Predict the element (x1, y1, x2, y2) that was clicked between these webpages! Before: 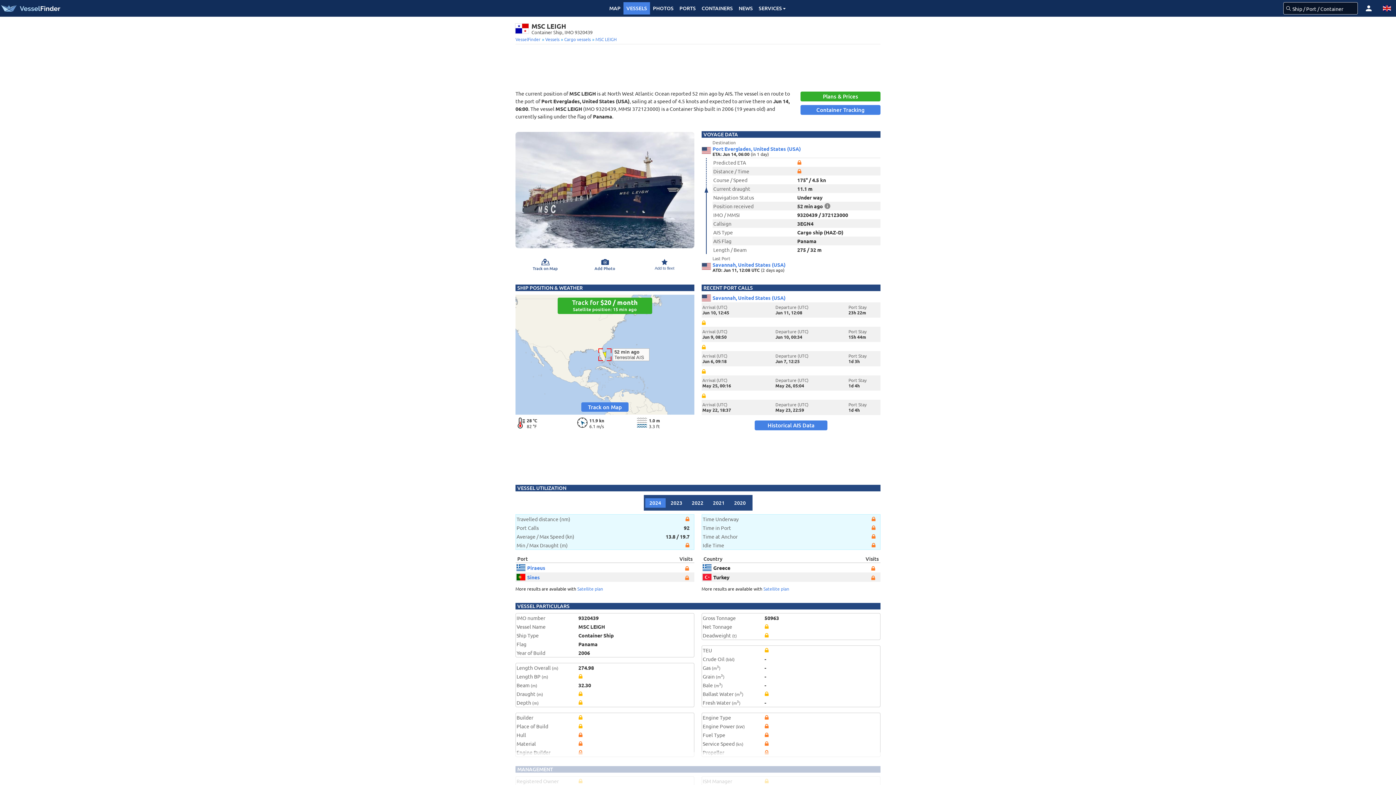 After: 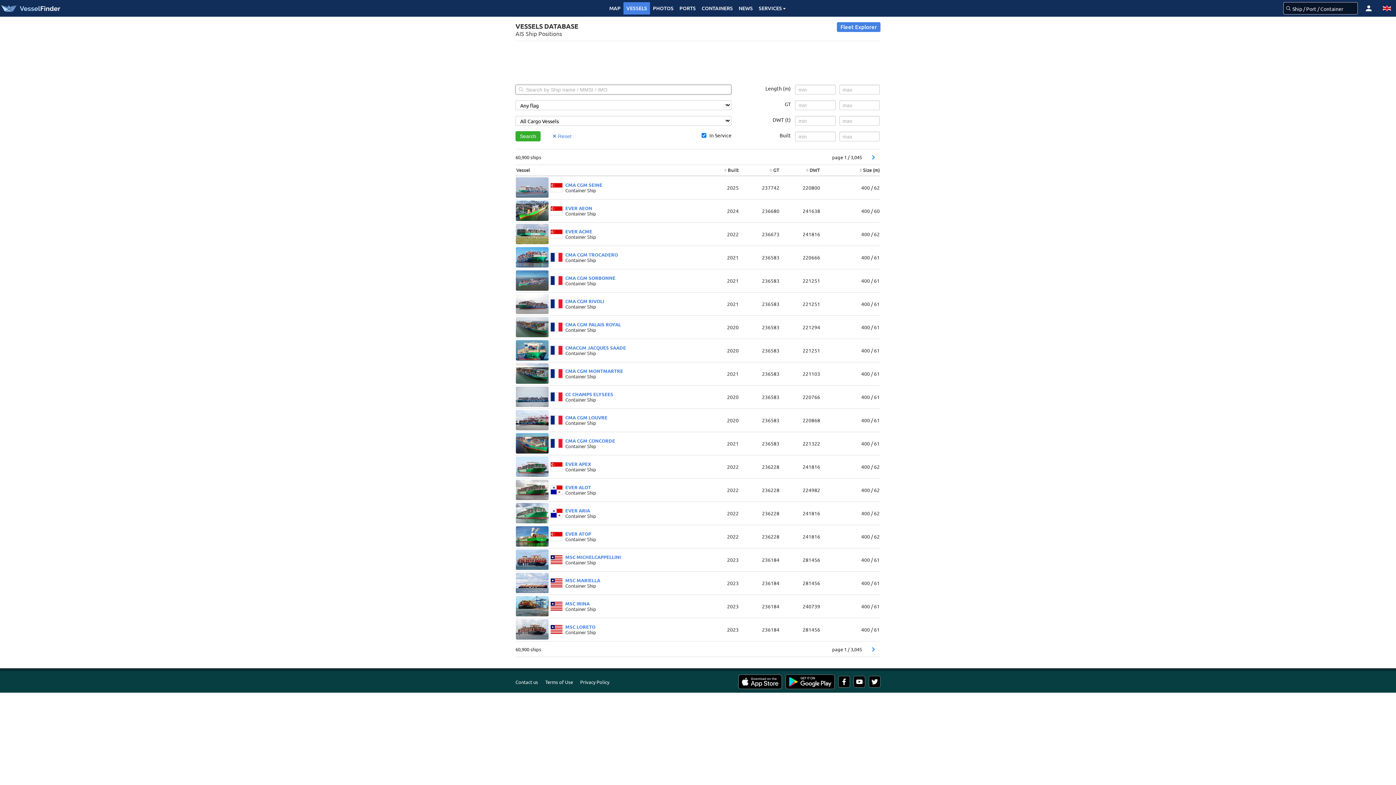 Action: bbox: (564, 36, 590, 42) label: Cargo vessels